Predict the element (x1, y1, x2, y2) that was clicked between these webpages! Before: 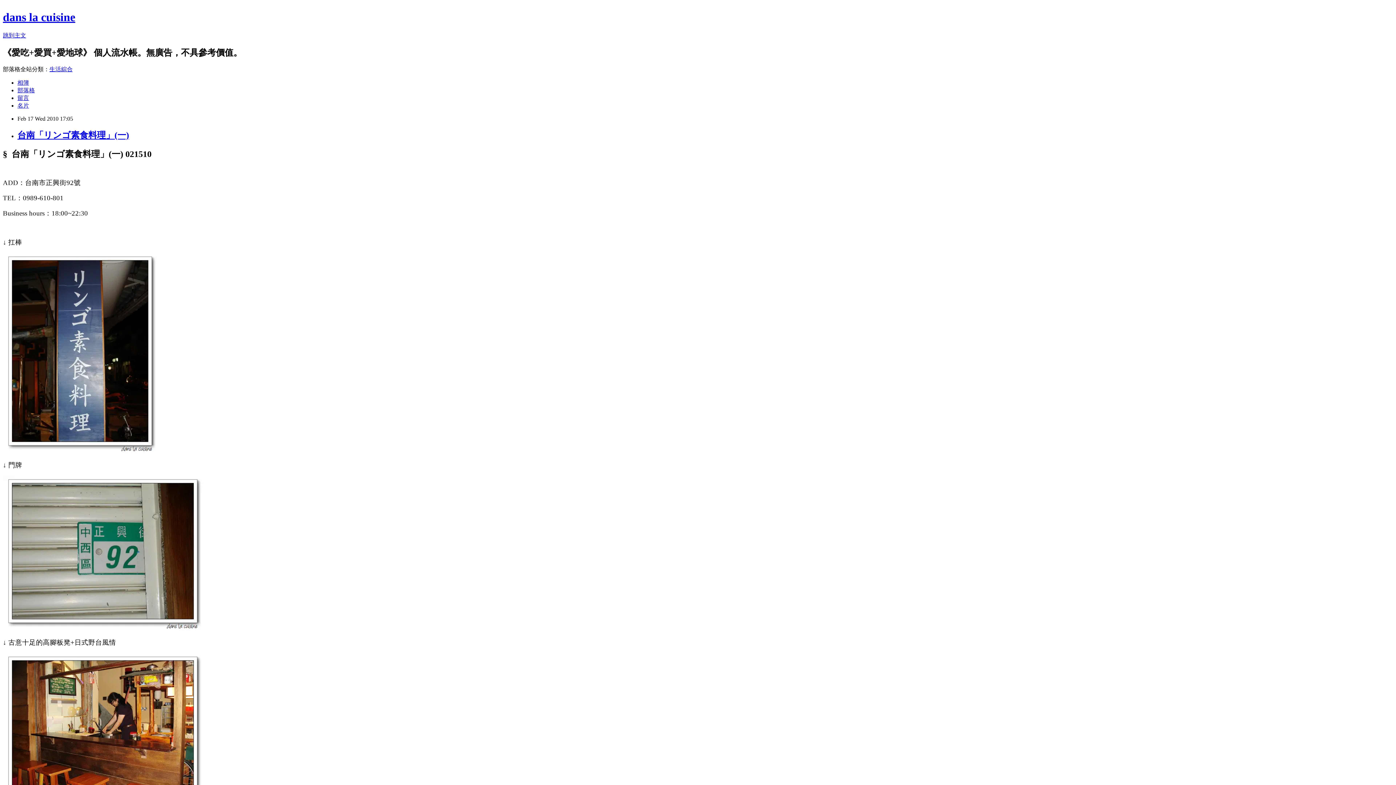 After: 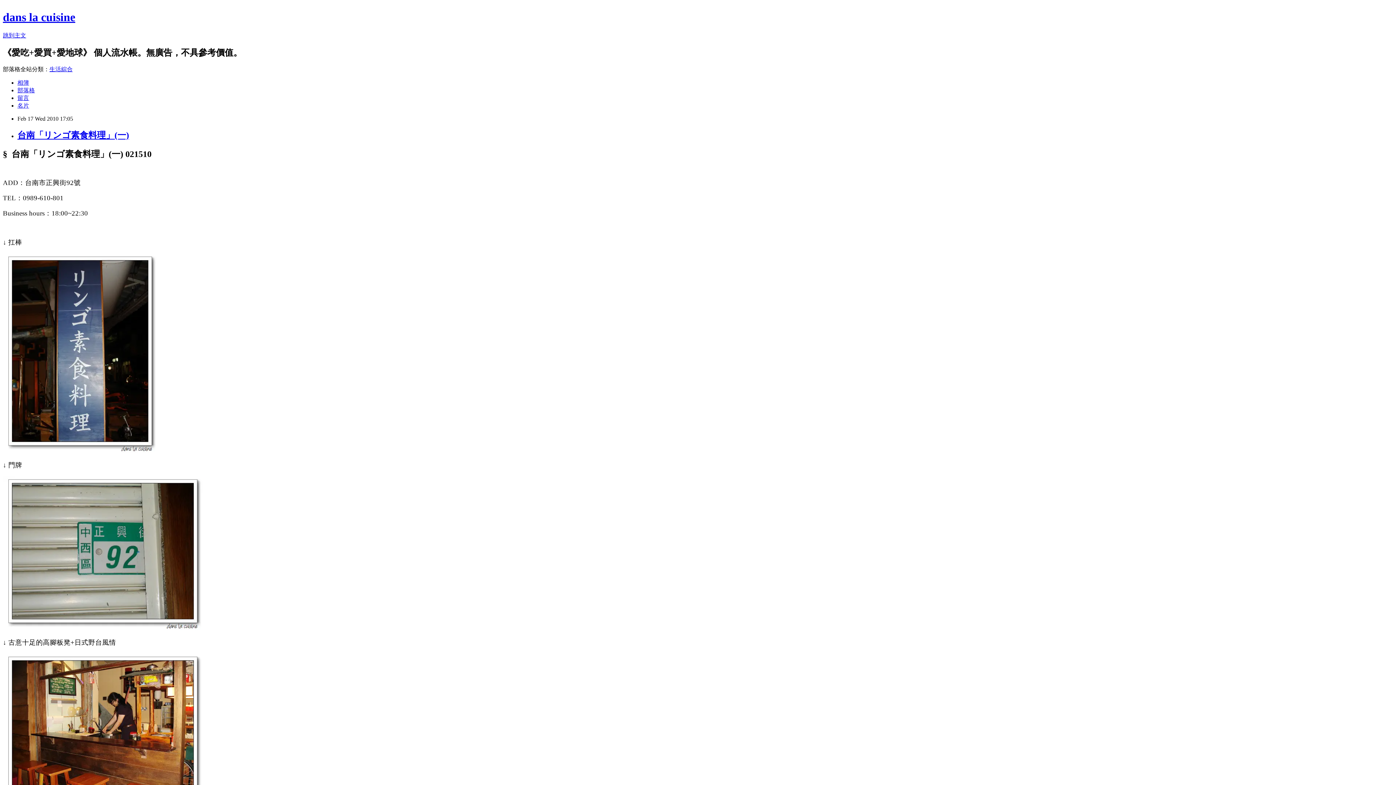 Action: bbox: (17, 130, 129, 139) label: 台南「リンゴ素食料理」(一)